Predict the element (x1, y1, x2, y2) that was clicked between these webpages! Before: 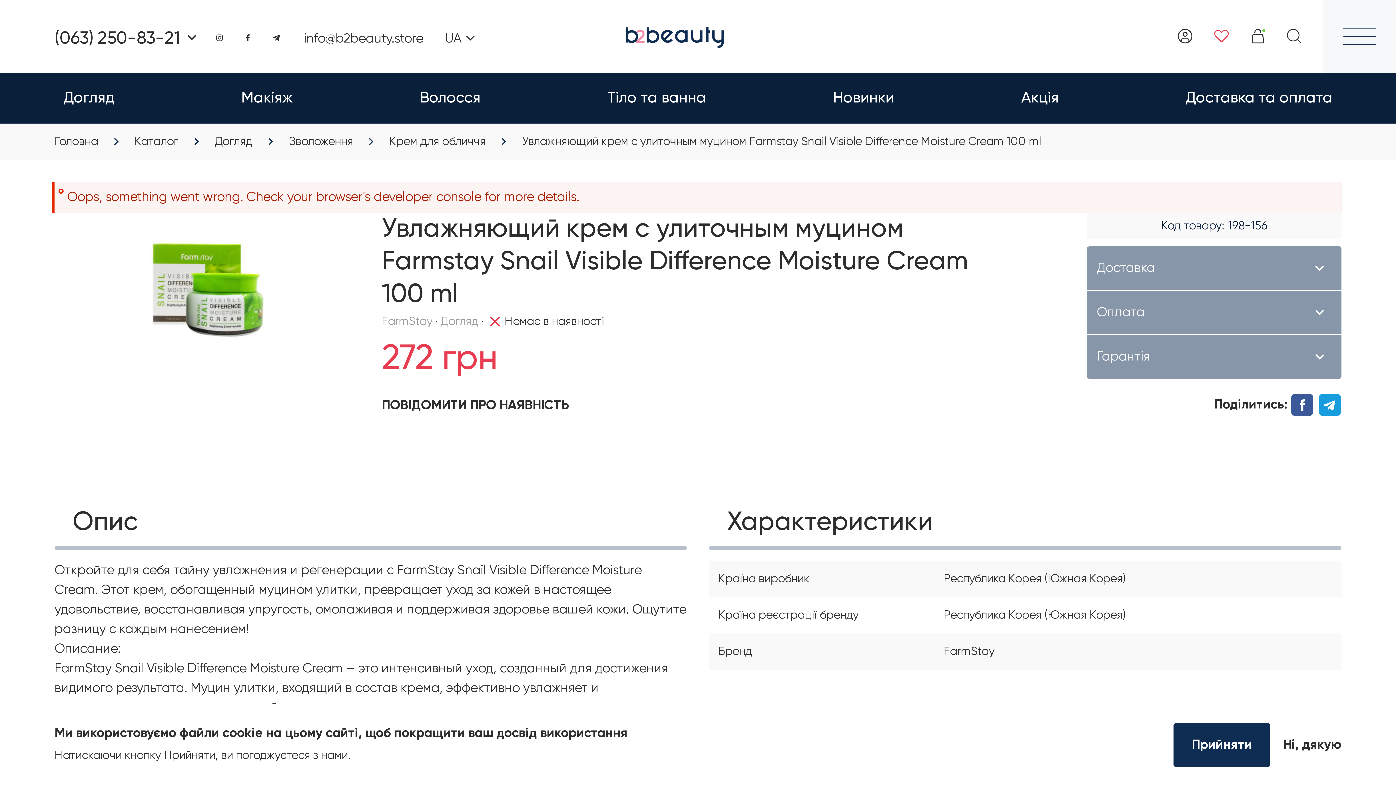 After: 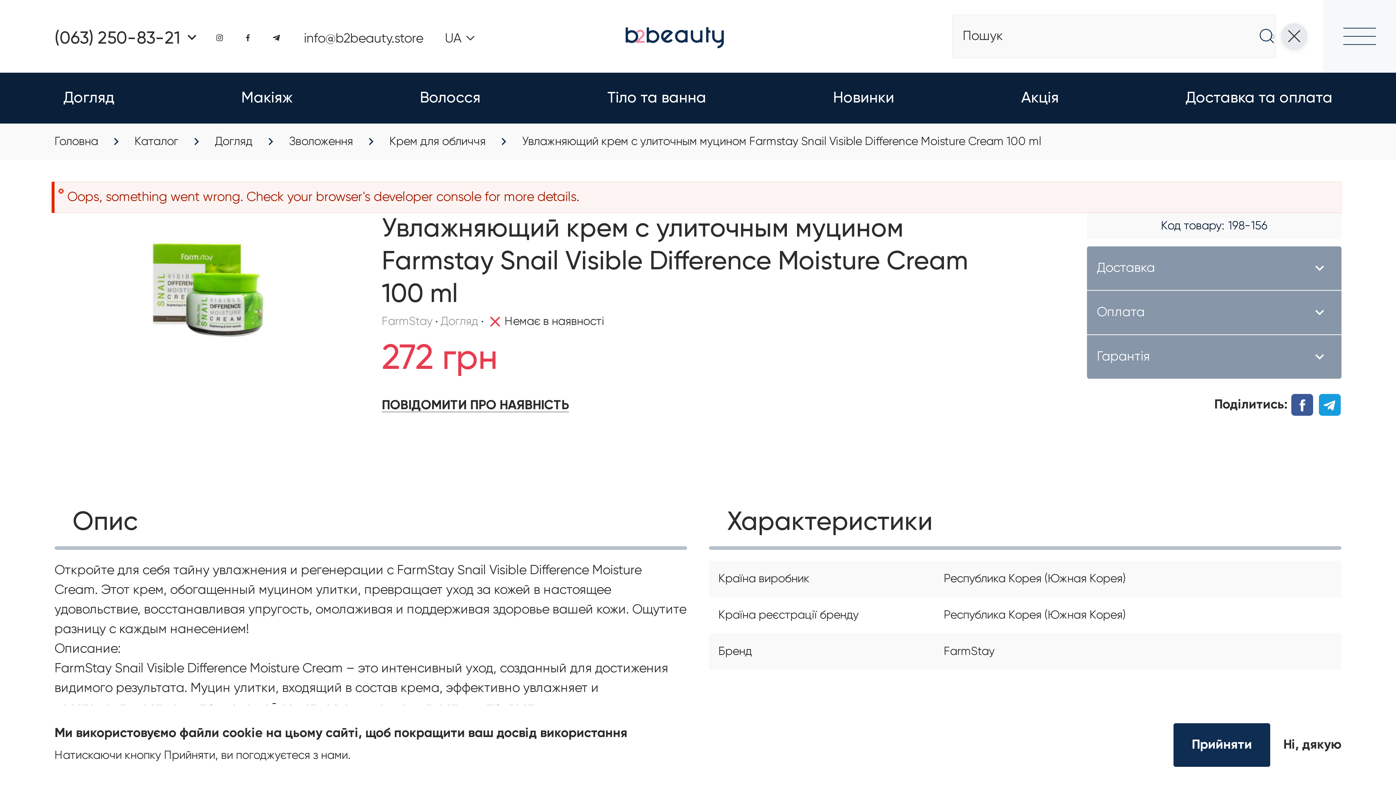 Action: bbox: (1287, 29, 1301, 43) label: Пошук